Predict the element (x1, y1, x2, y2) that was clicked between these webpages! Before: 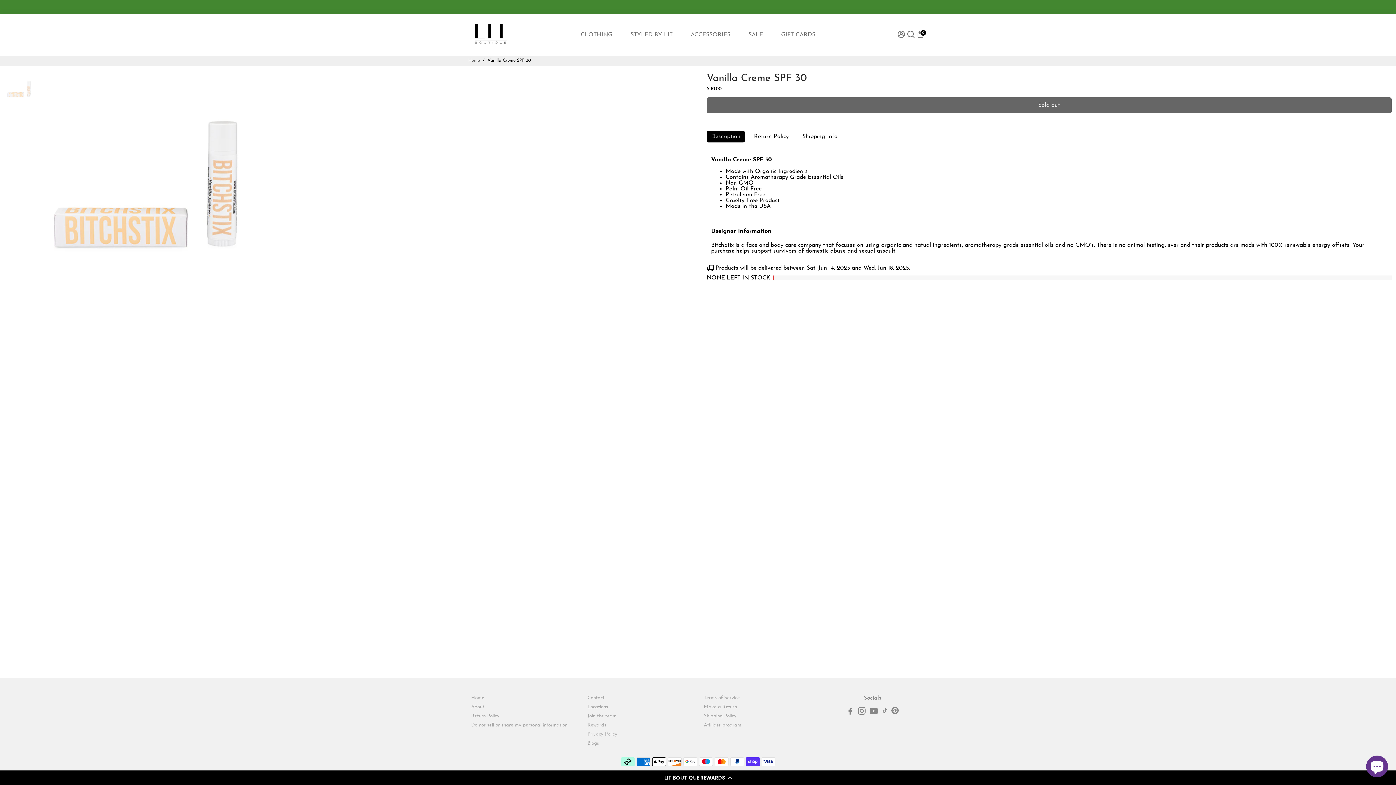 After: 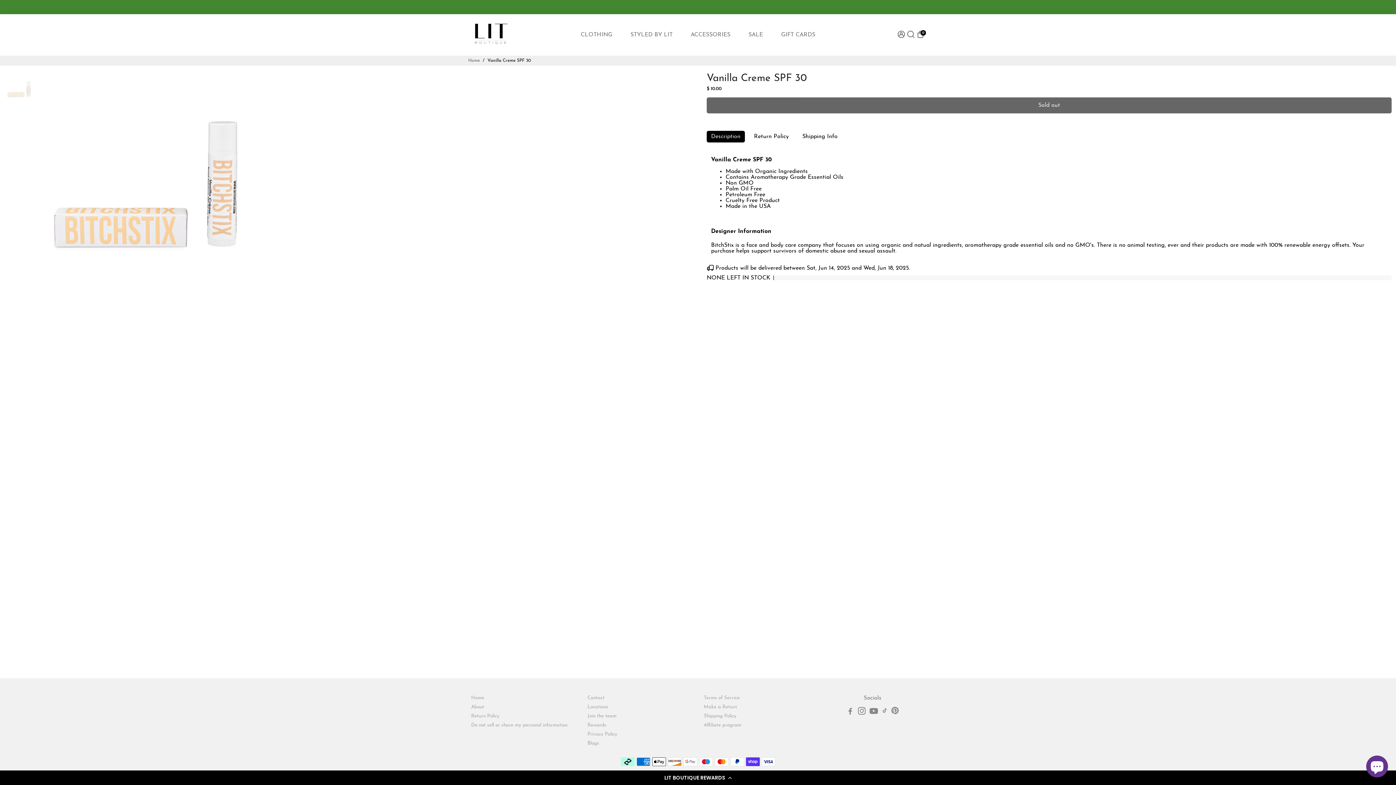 Action: bbox: (881, 710, 888, 716) label: Go to TikTok